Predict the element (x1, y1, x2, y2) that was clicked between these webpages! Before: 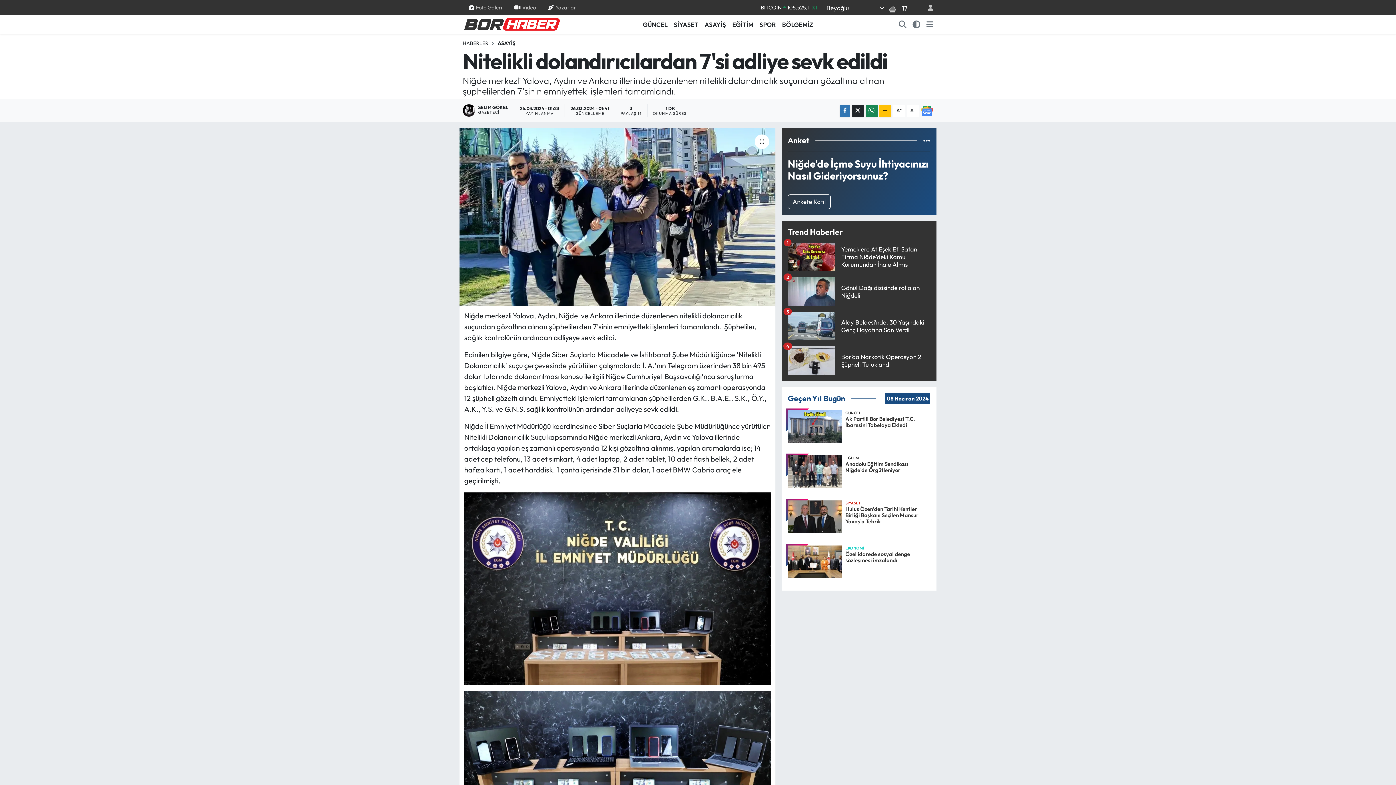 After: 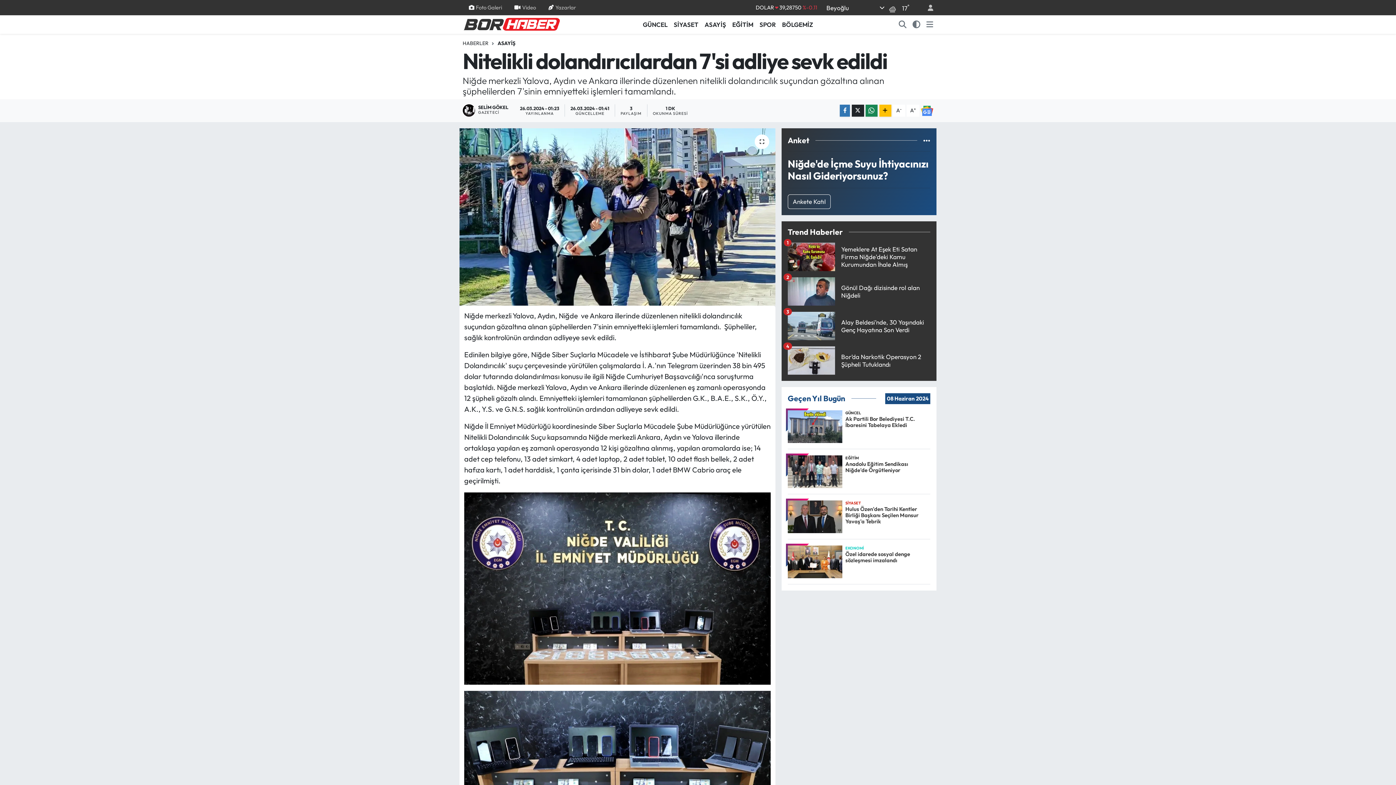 Action: label: BÖLGEMİZ bbox: (779, 19, 816, 29)